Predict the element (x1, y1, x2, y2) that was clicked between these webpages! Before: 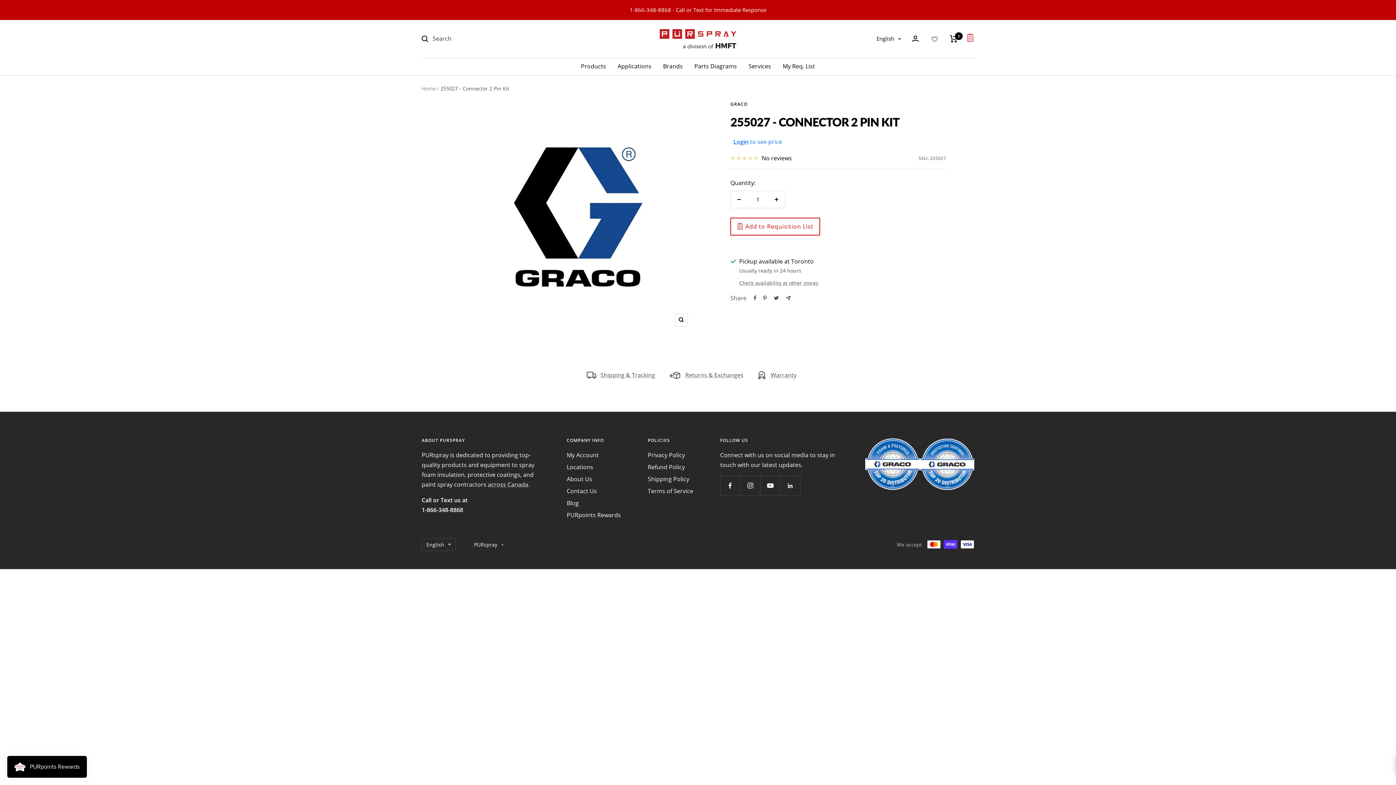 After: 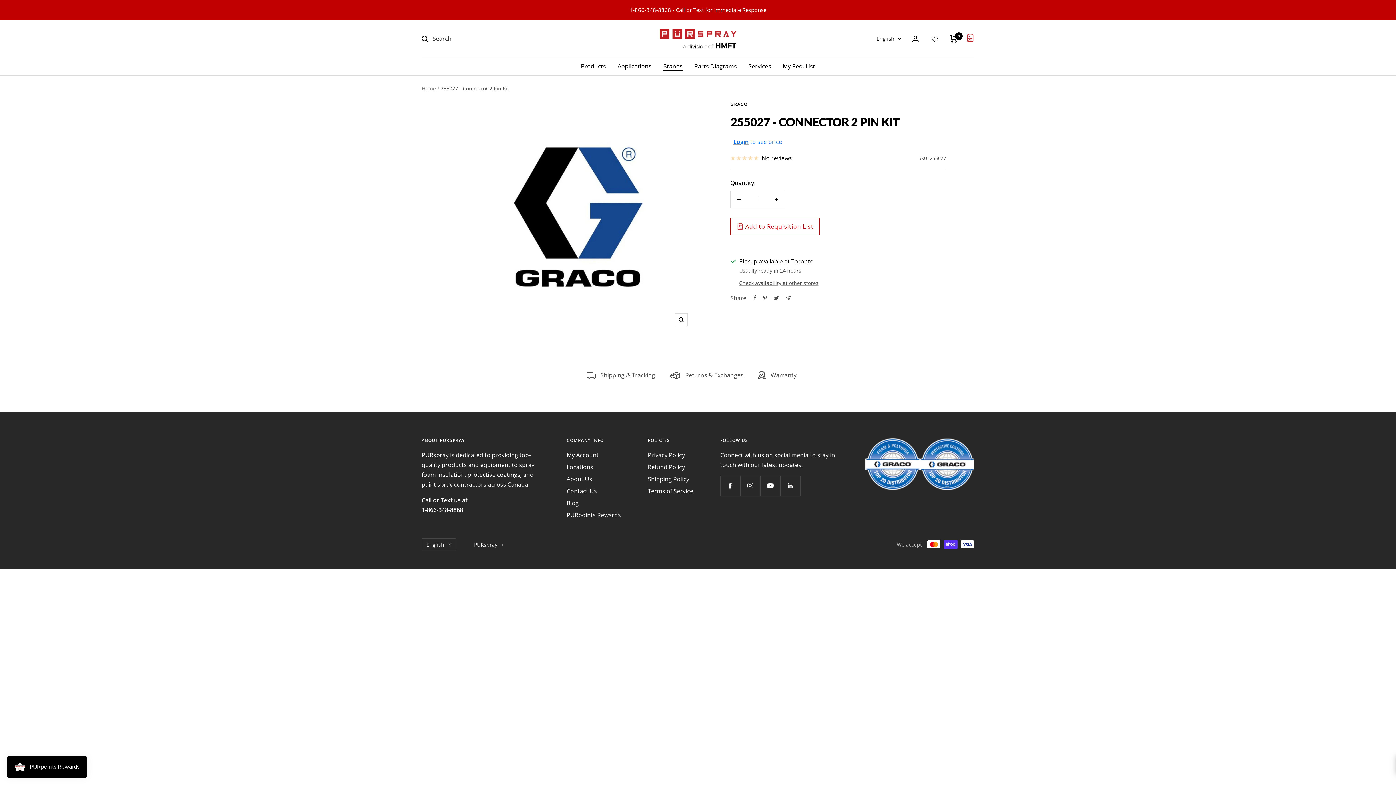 Action: bbox: (663, 61, 682, 71) label: Brands